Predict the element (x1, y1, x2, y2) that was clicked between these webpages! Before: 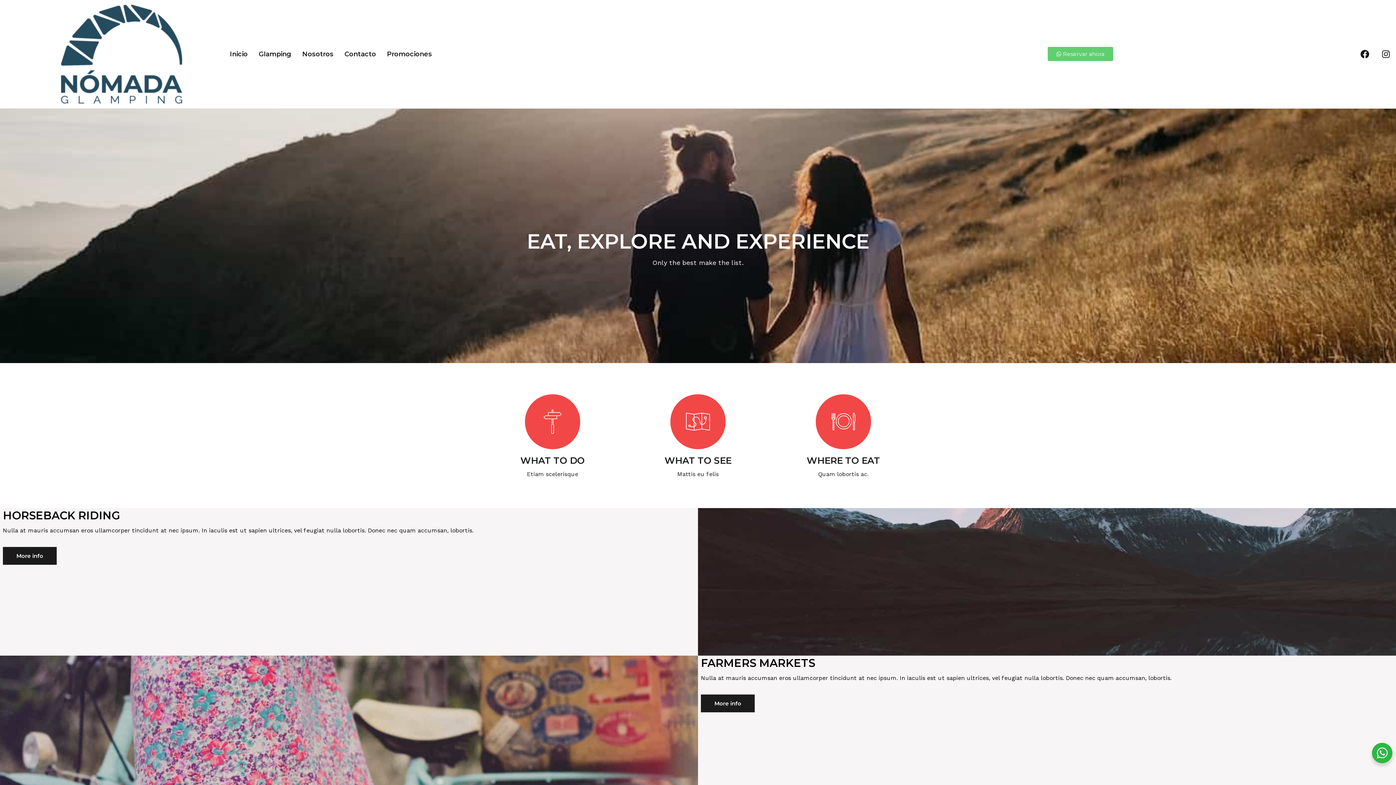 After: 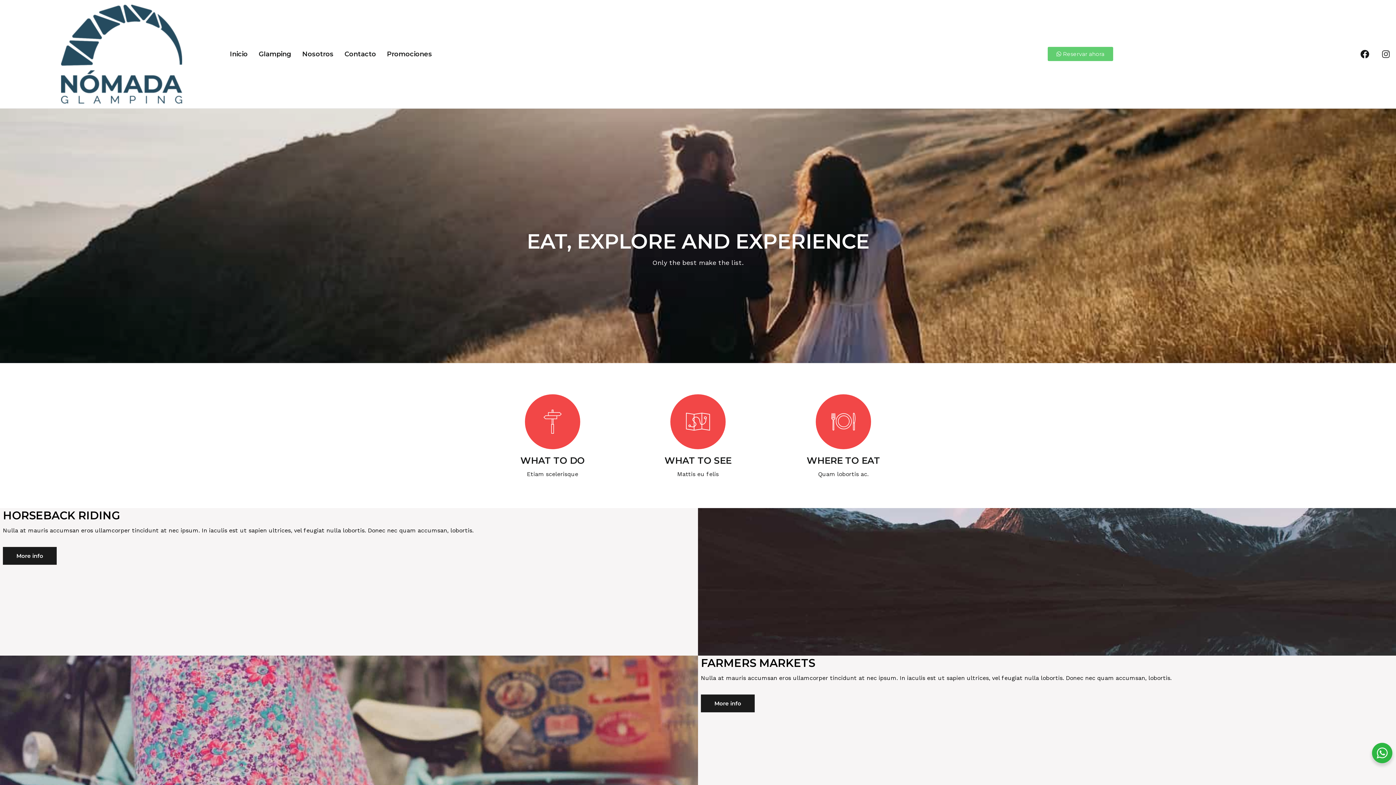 Action: label: Instagram bbox: (1377, 45, 1394, 62)